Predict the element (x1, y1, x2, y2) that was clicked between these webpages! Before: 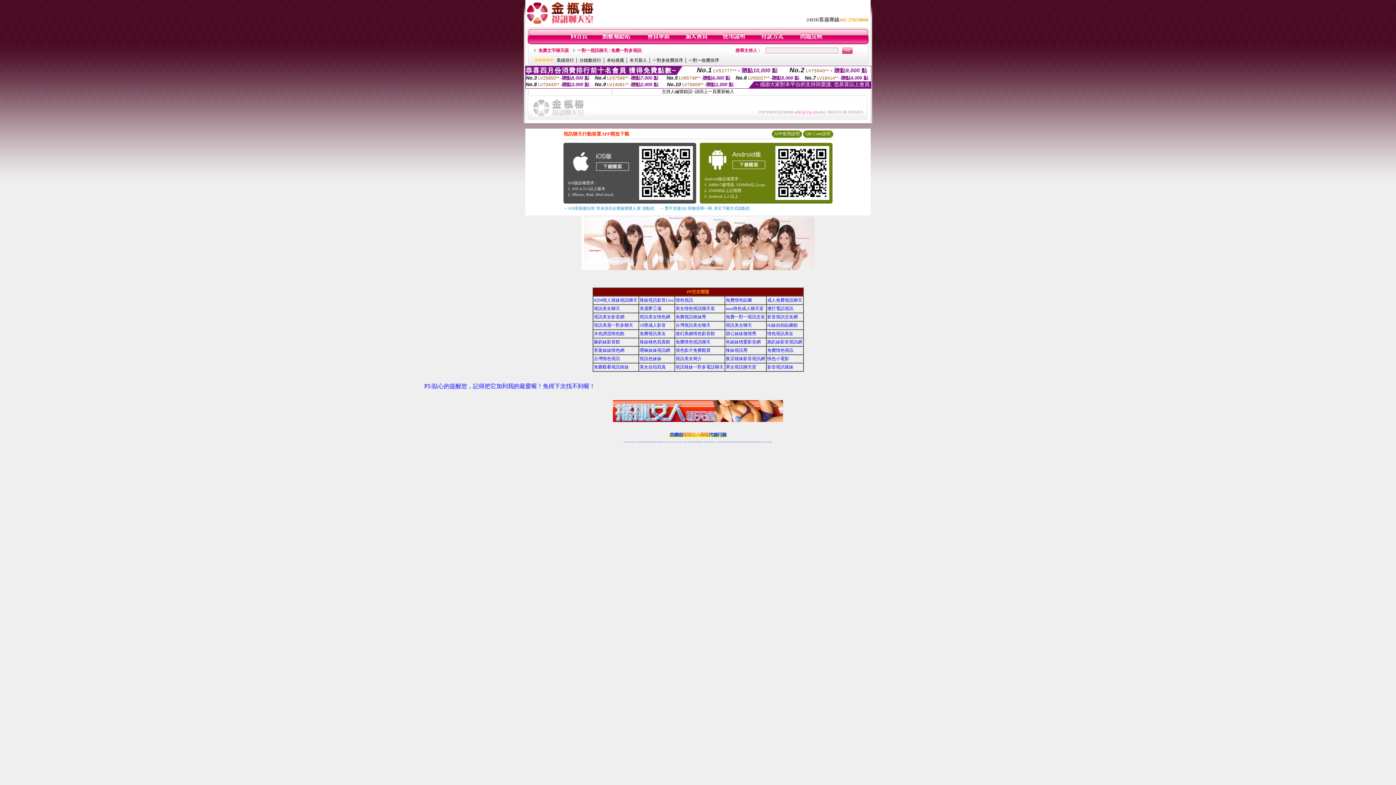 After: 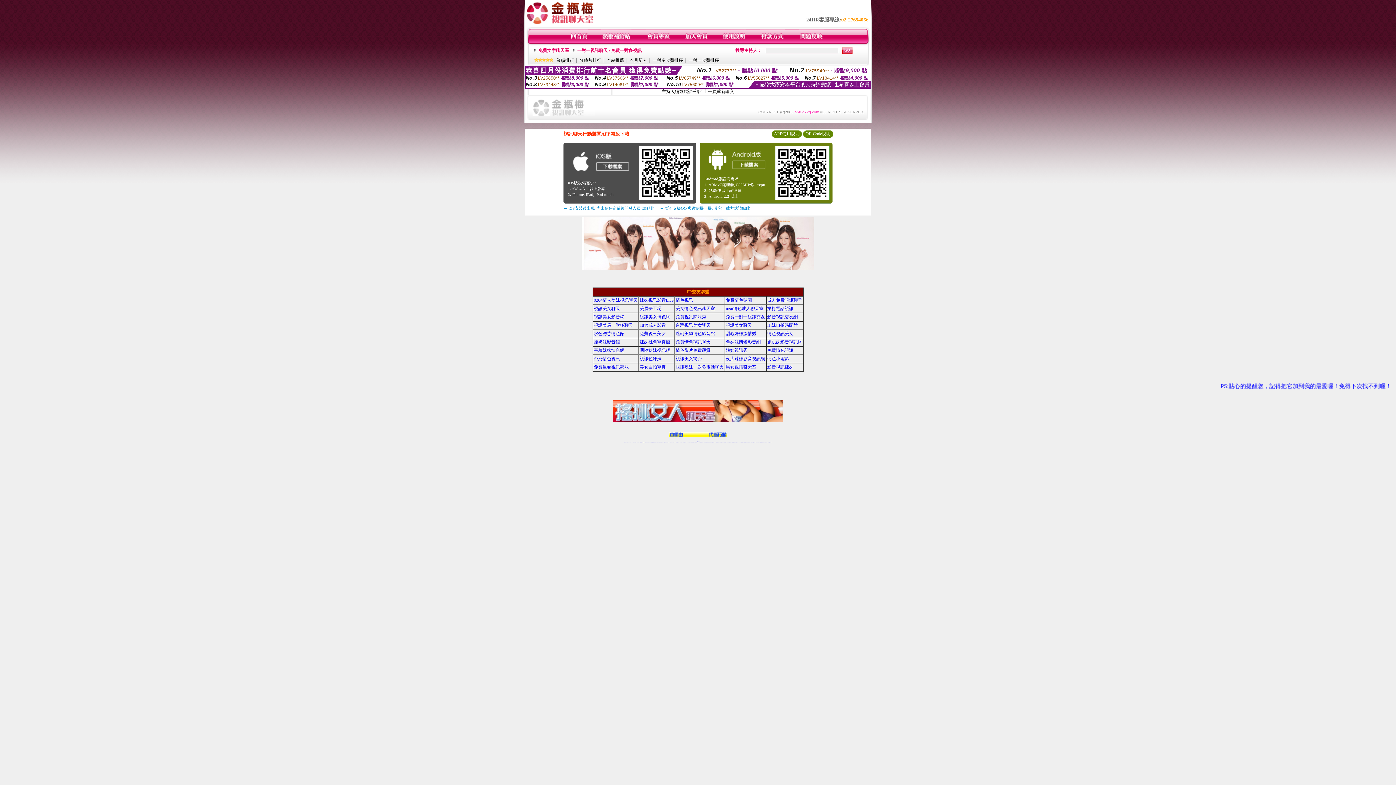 Action: label: 金瓶梅情色視訊 bbox: (642, 442, 645, 442)